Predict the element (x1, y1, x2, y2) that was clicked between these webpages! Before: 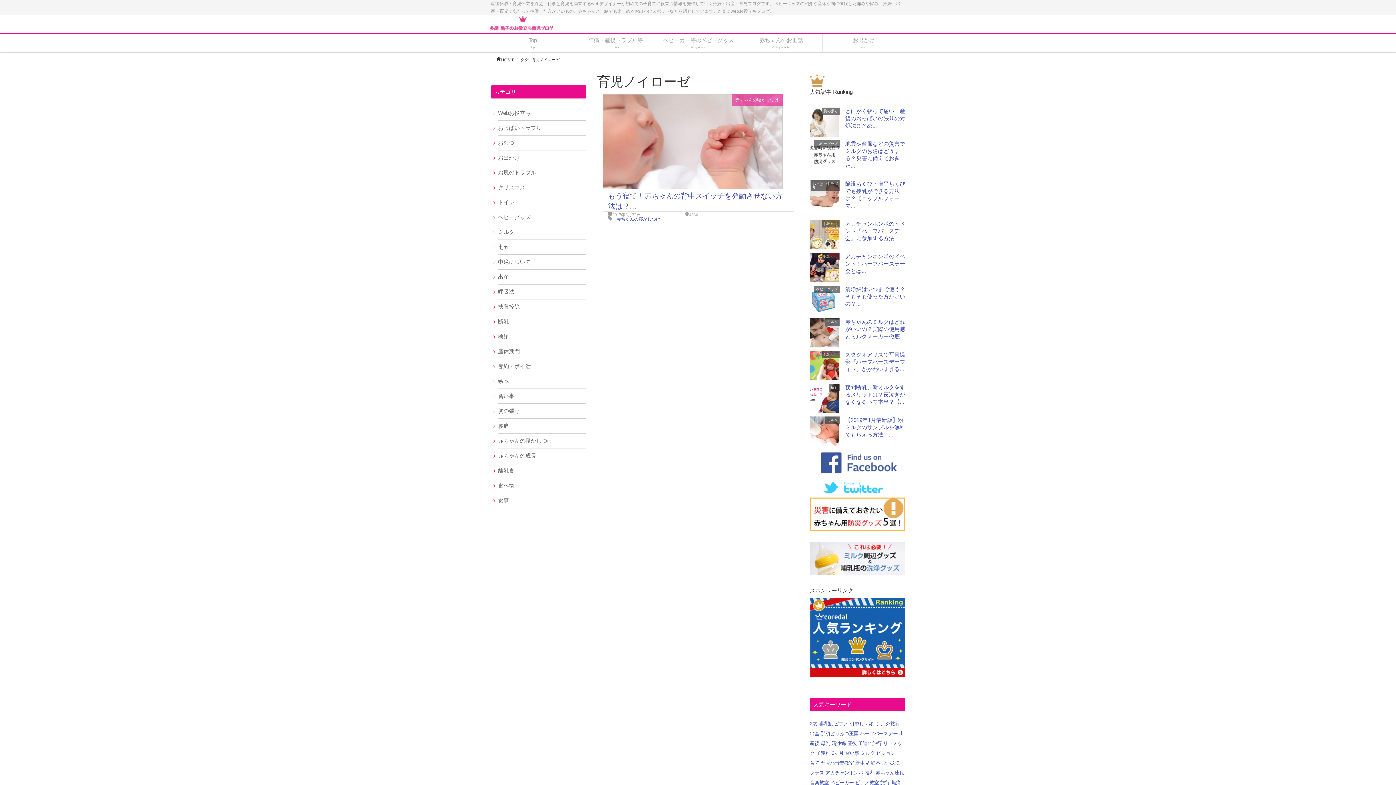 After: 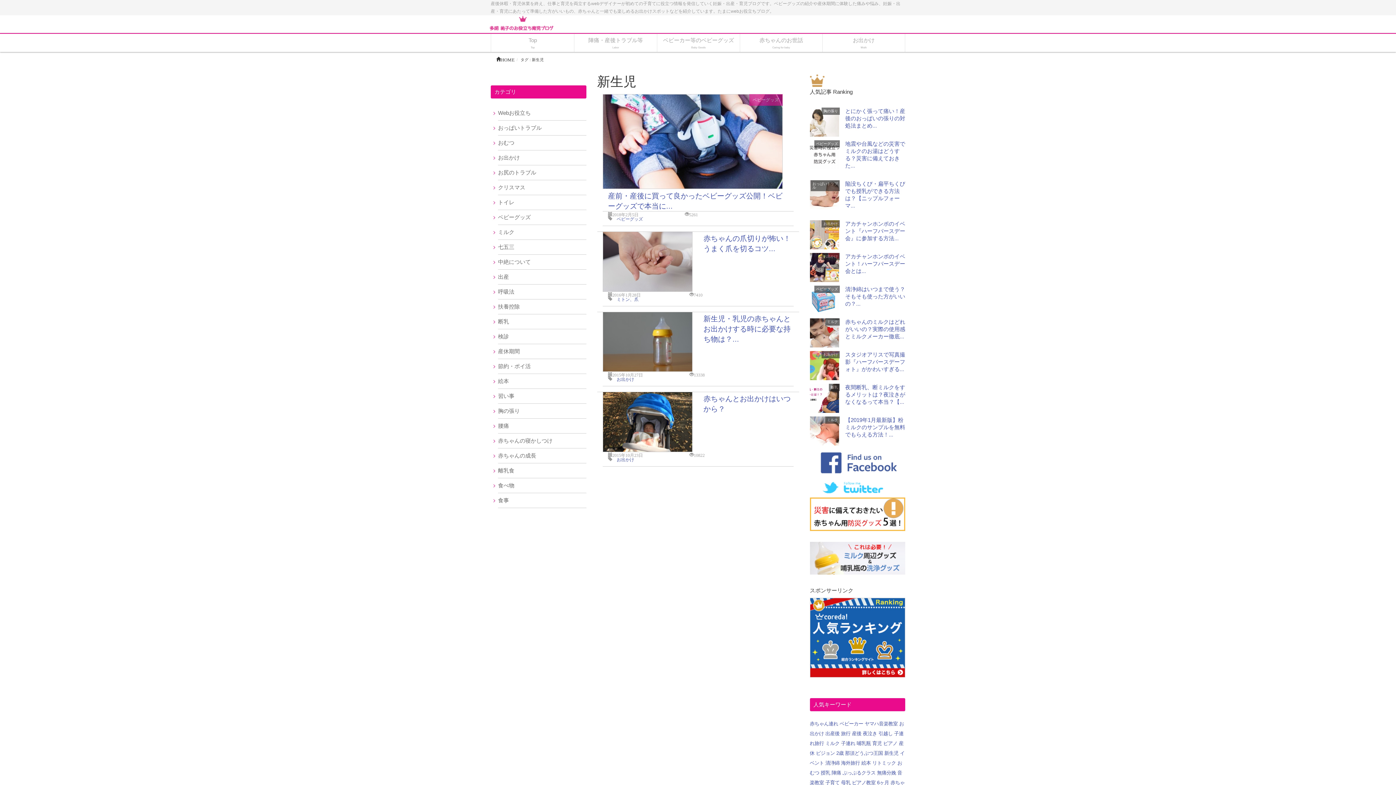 Action: label: 新生児 bbox: (855, 760, 869, 766)